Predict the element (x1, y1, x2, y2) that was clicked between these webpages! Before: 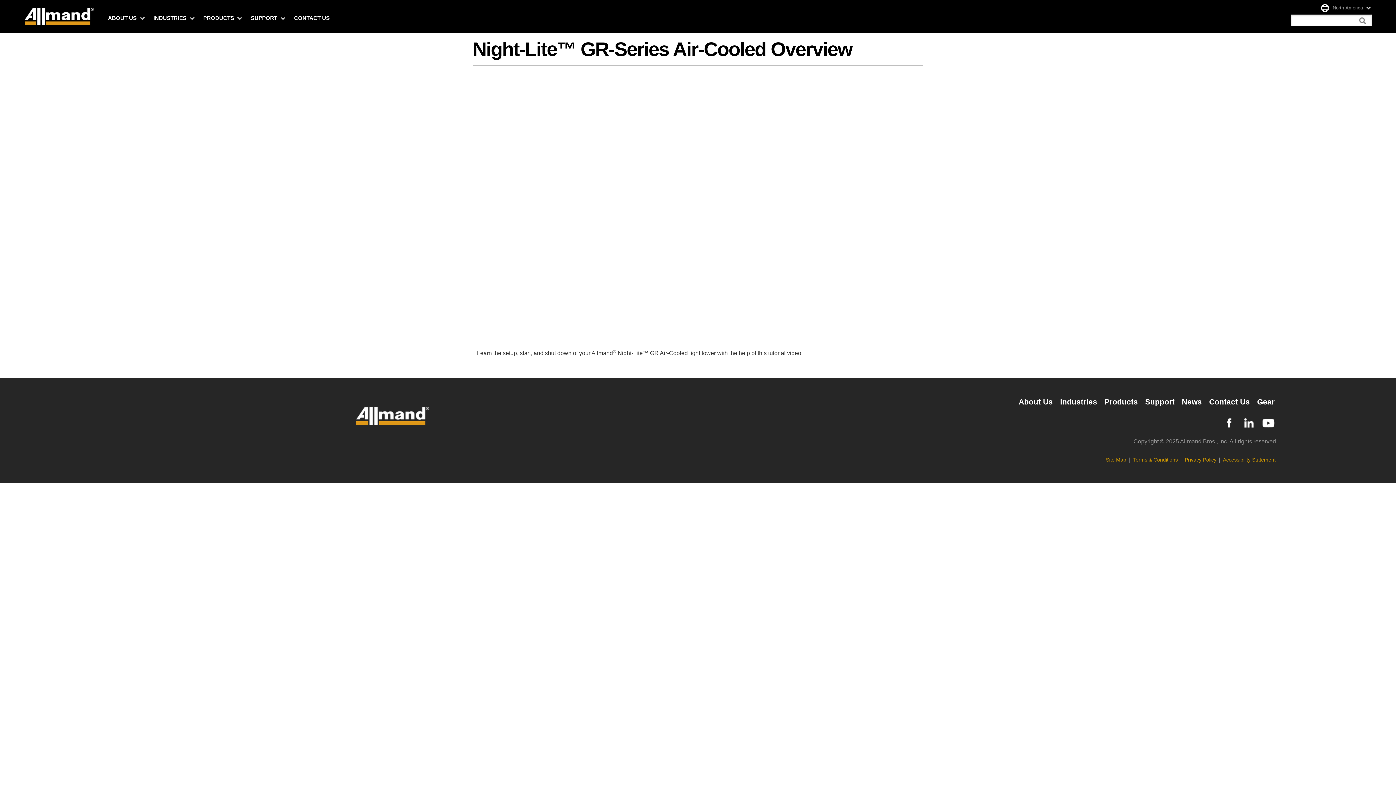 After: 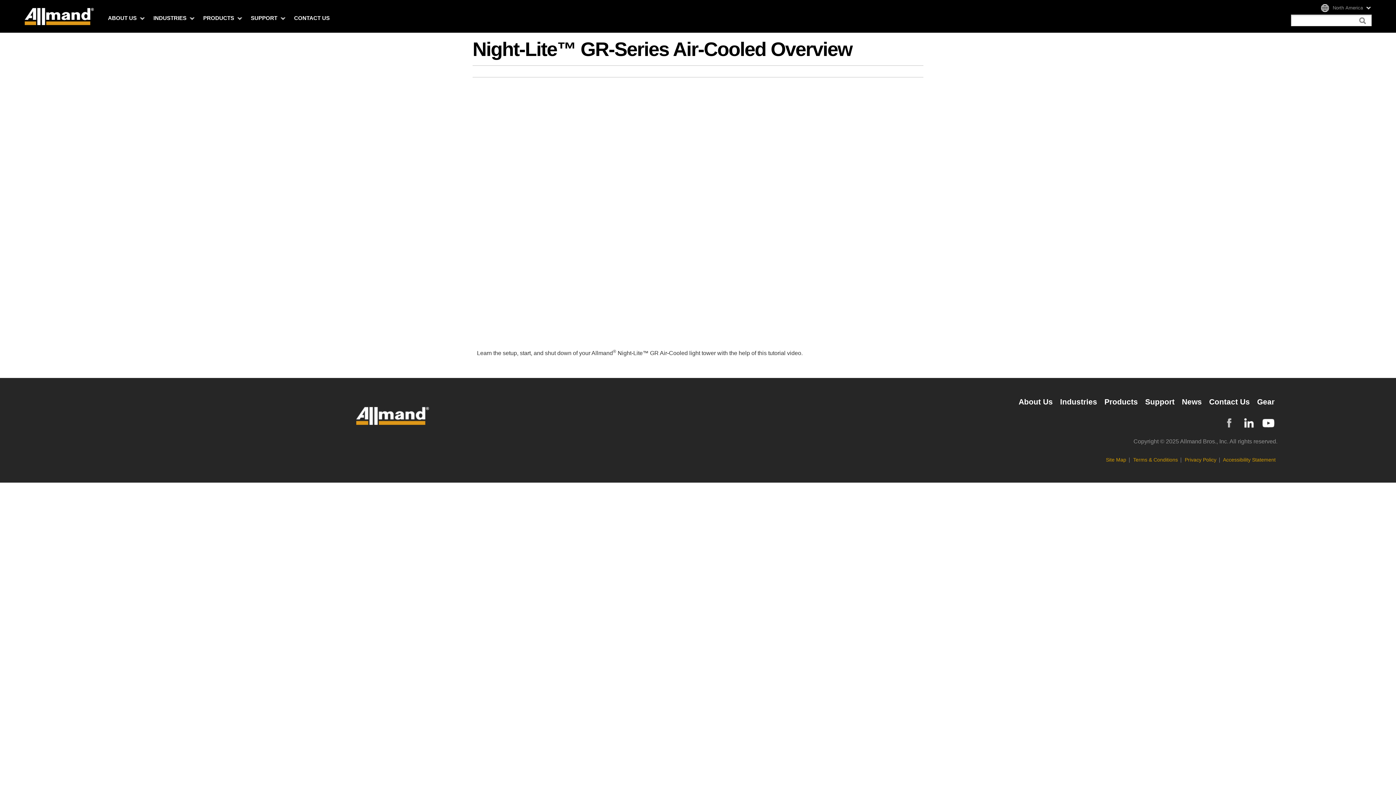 Action: bbox: (1222, 414, 1236, 430)